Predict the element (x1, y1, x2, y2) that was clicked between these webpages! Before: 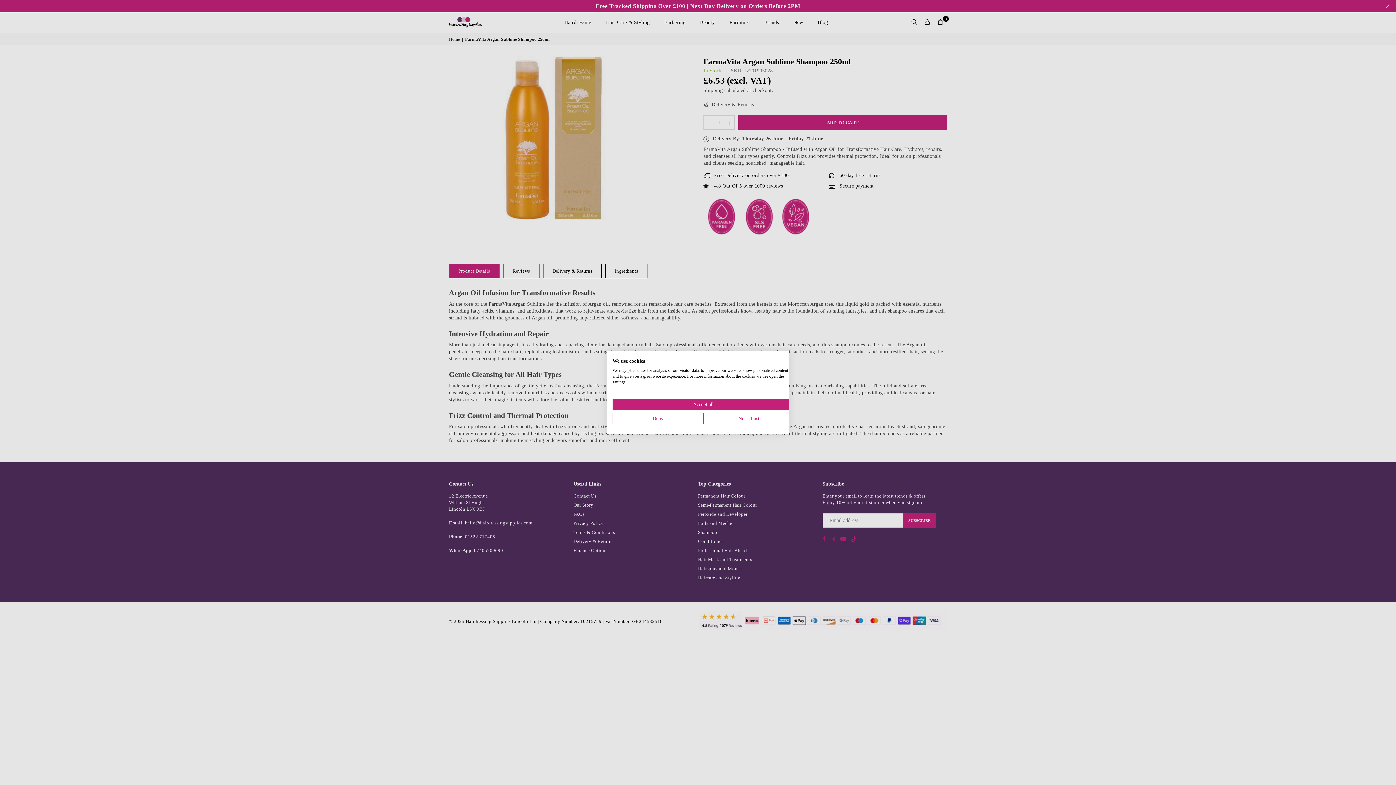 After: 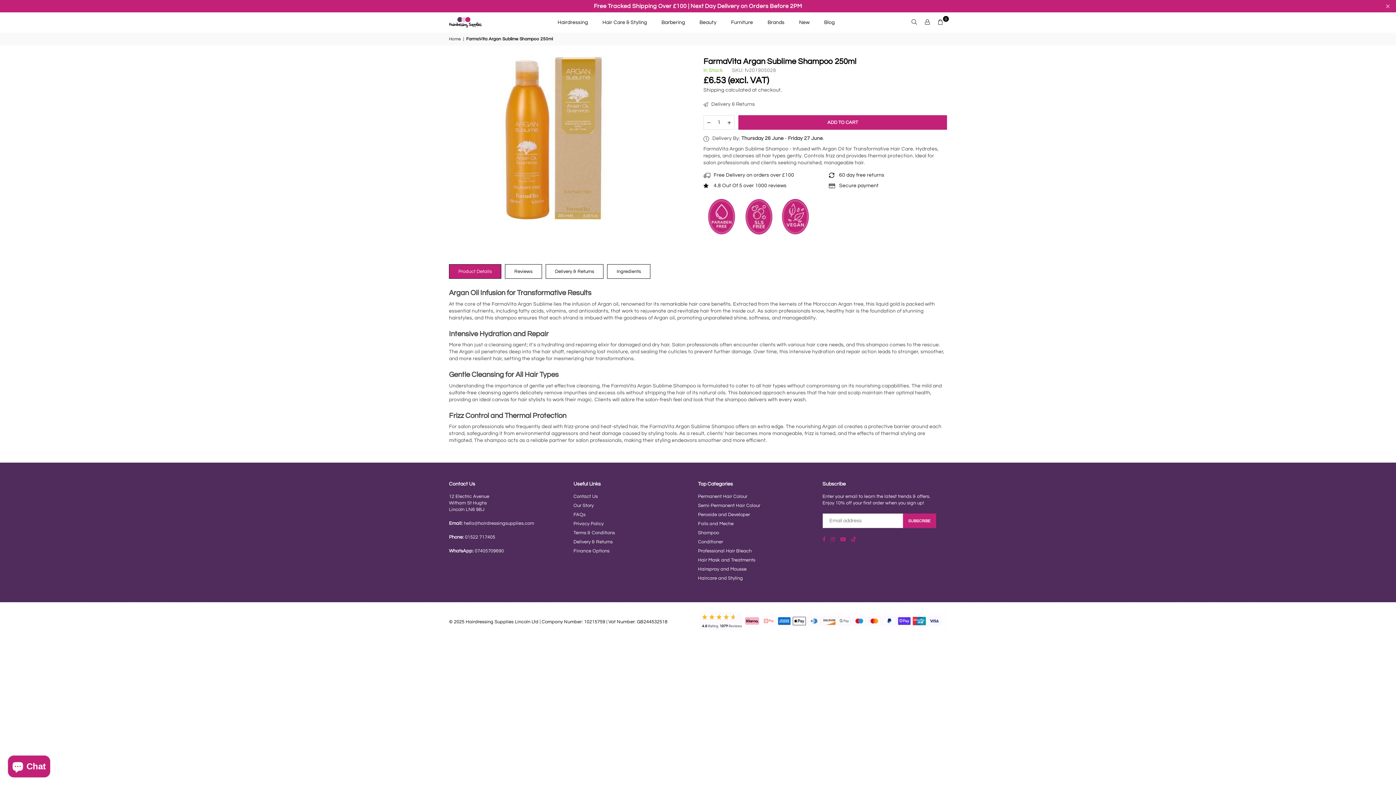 Action: bbox: (612, 413, 703, 424) label: Deny all cookies